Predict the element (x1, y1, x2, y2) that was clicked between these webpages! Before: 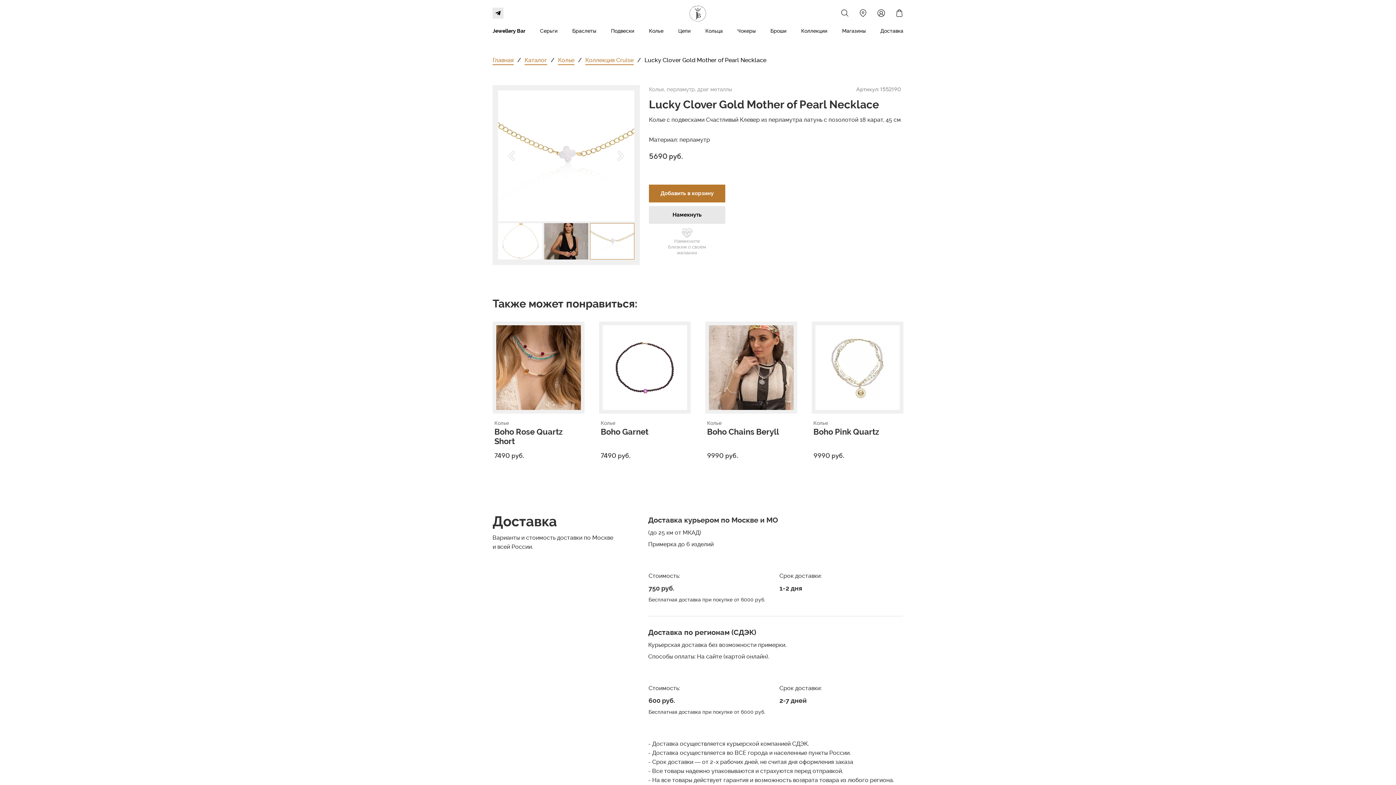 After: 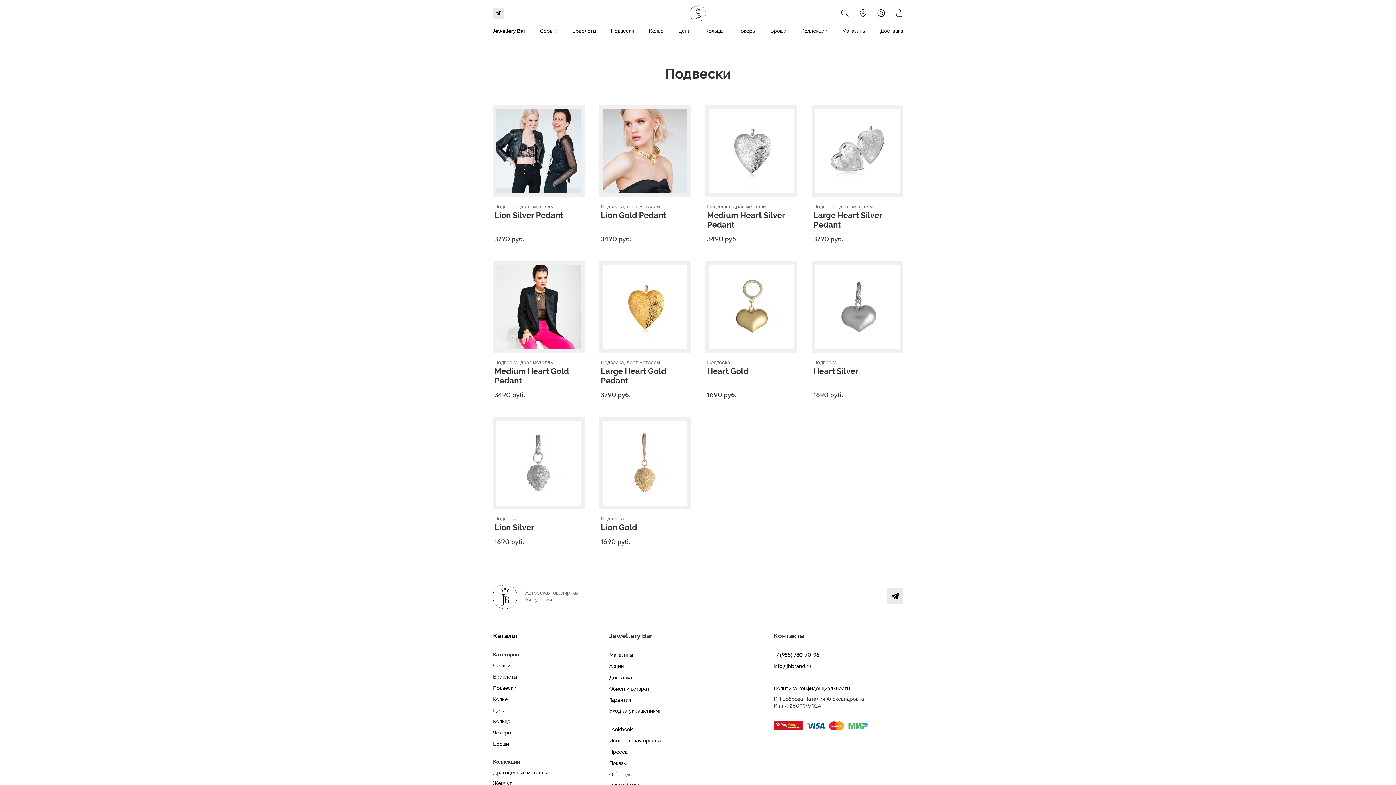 Action: bbox: (611, 25, 634, 37) label: Подвески